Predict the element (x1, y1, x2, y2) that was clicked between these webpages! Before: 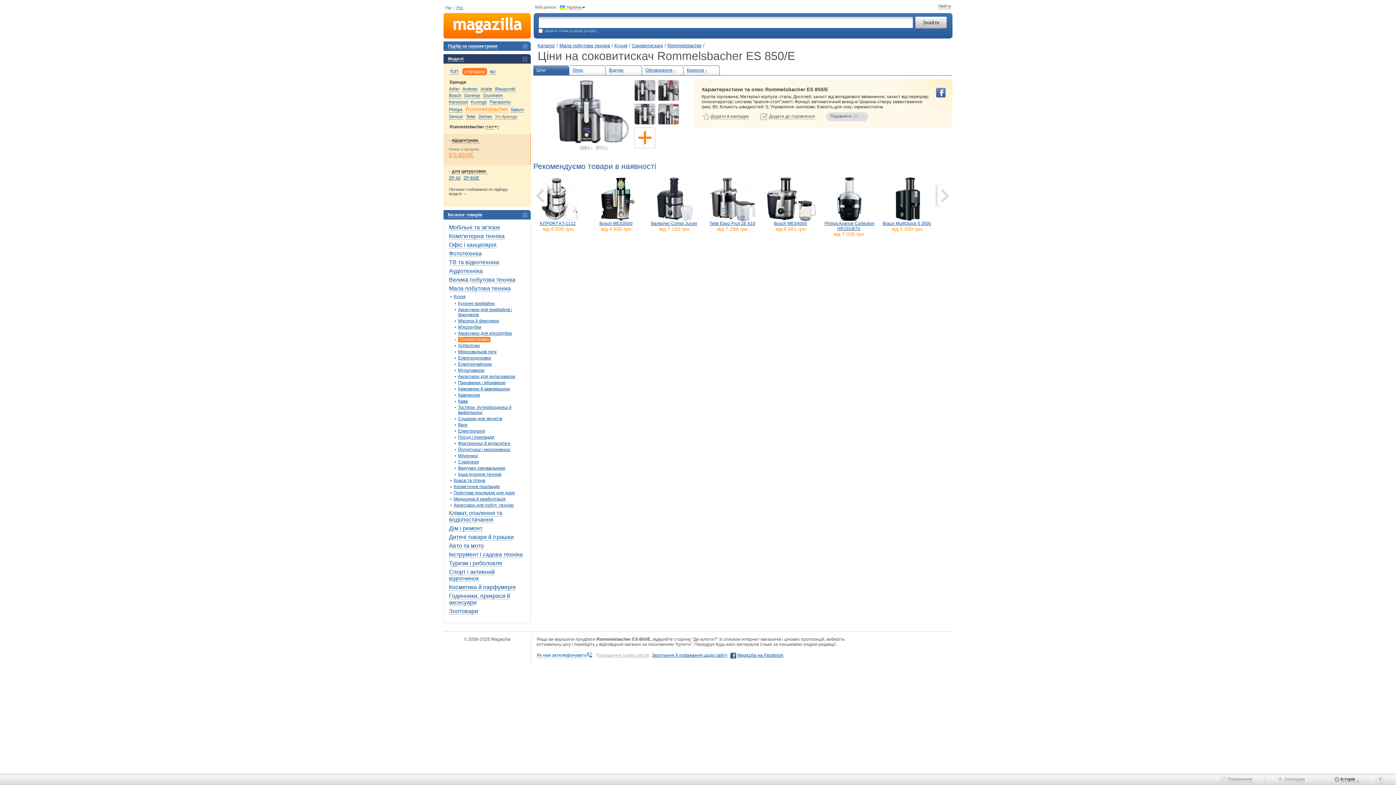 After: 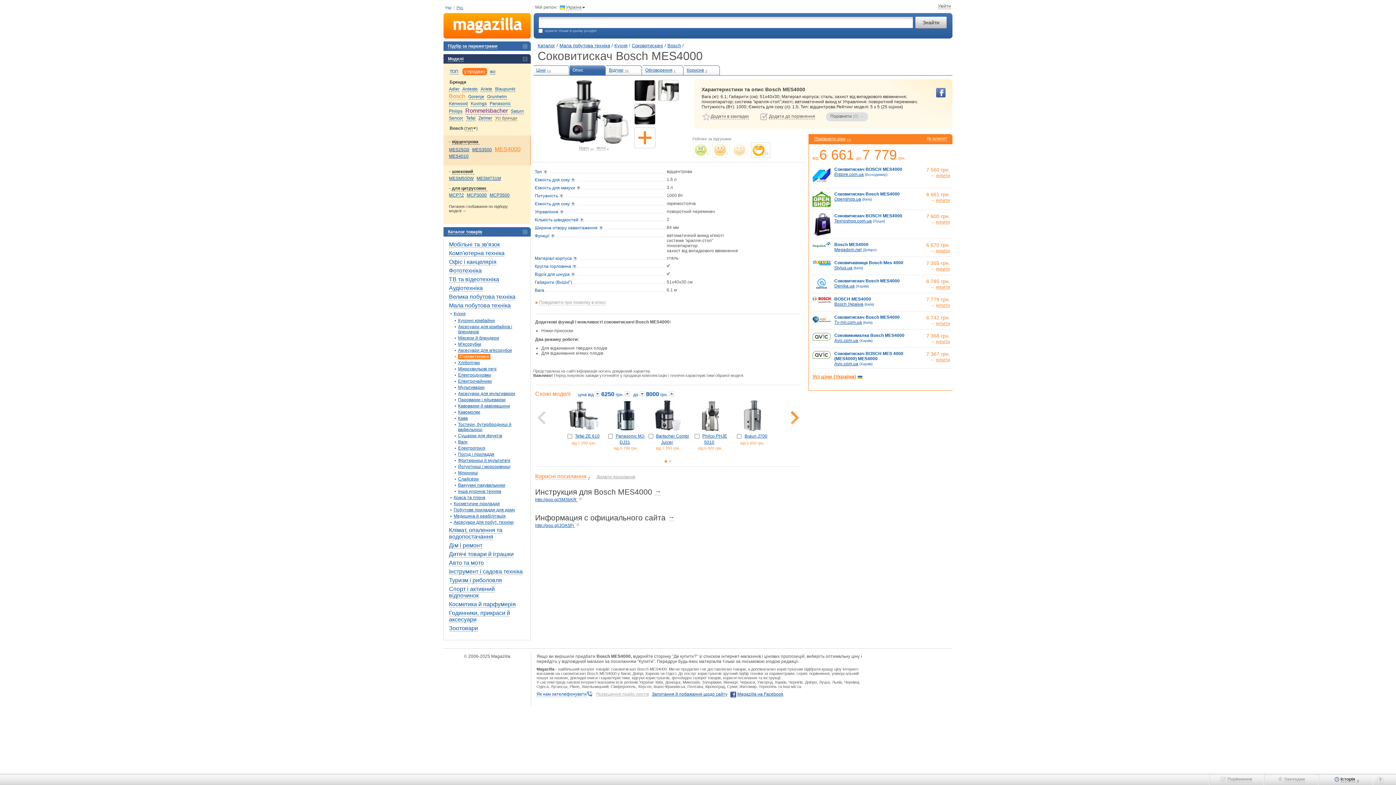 Action: label: Bosch MES4000
від 6 661 грн. bbox: (766, 174, 817, 241)